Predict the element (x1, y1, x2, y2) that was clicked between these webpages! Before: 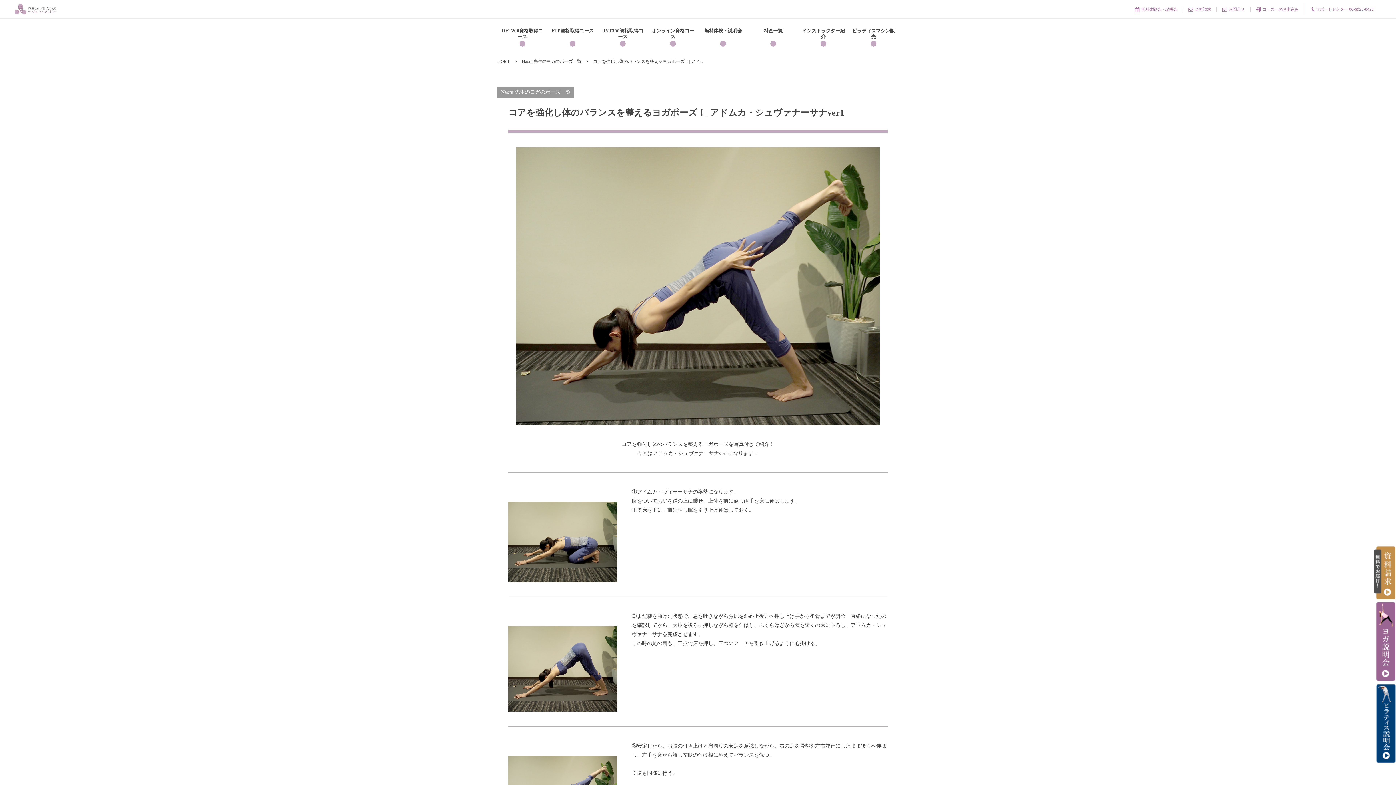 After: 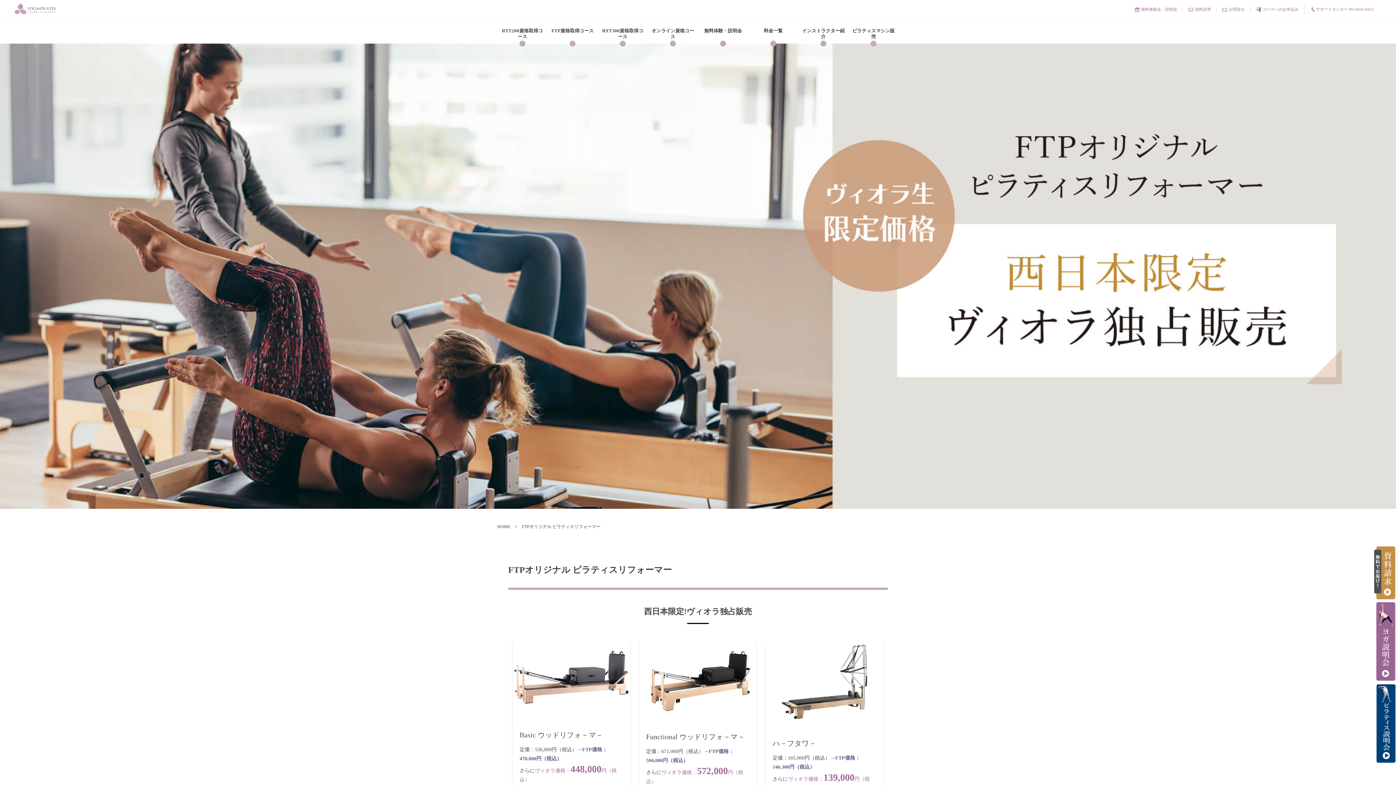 Action: label: ピラティスマシン販売 bbox: (852, 21, 895, 43)